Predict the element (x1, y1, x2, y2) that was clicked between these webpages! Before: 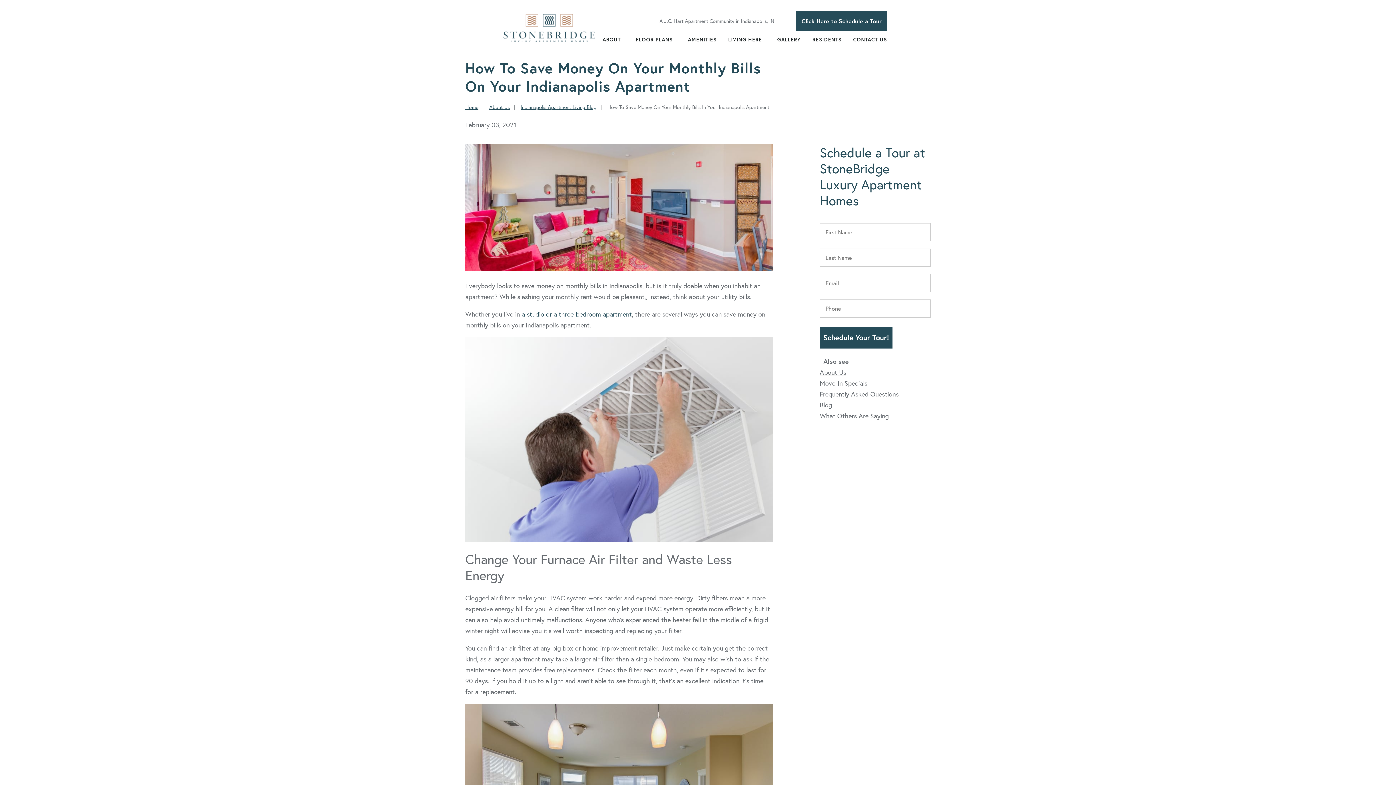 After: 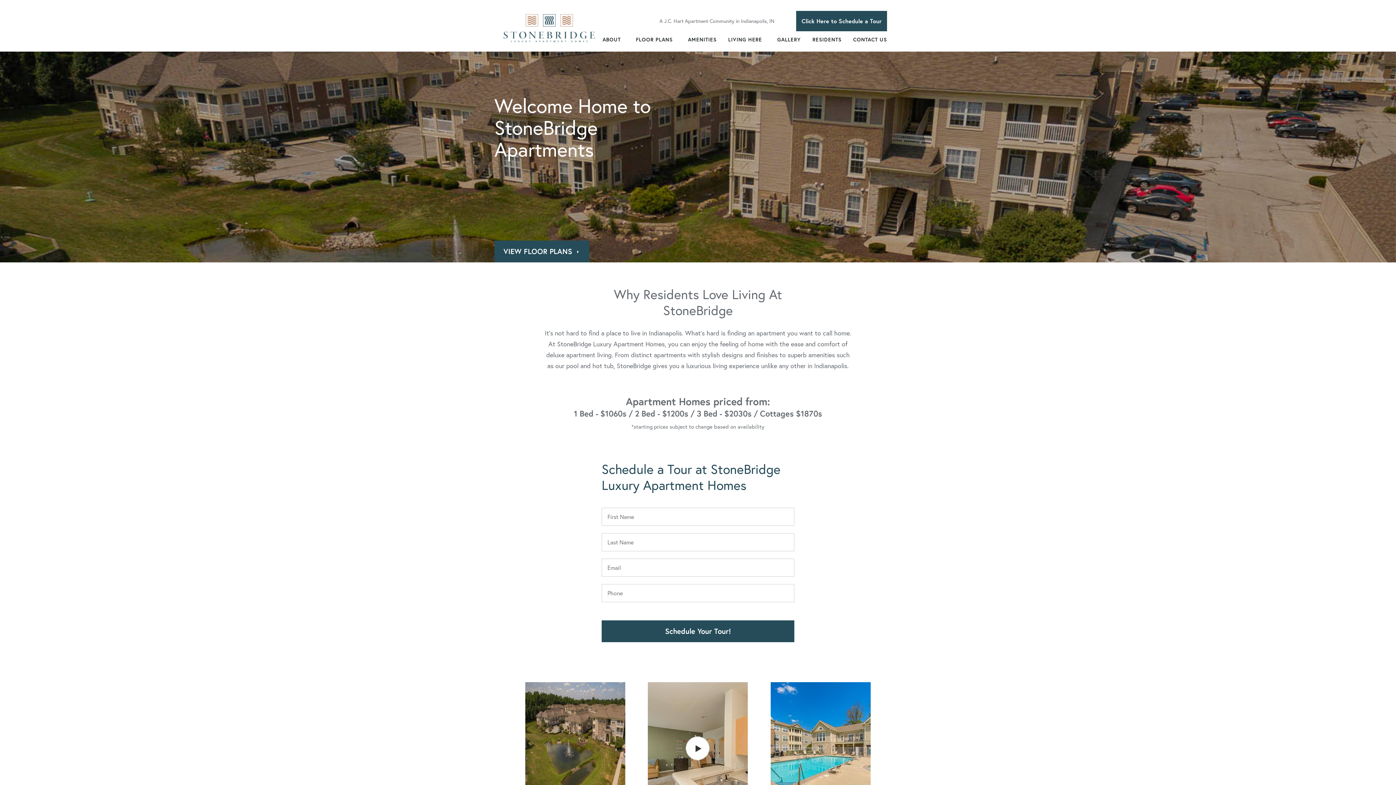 Action: label: Home bbox: (465, 103, 478, 110)